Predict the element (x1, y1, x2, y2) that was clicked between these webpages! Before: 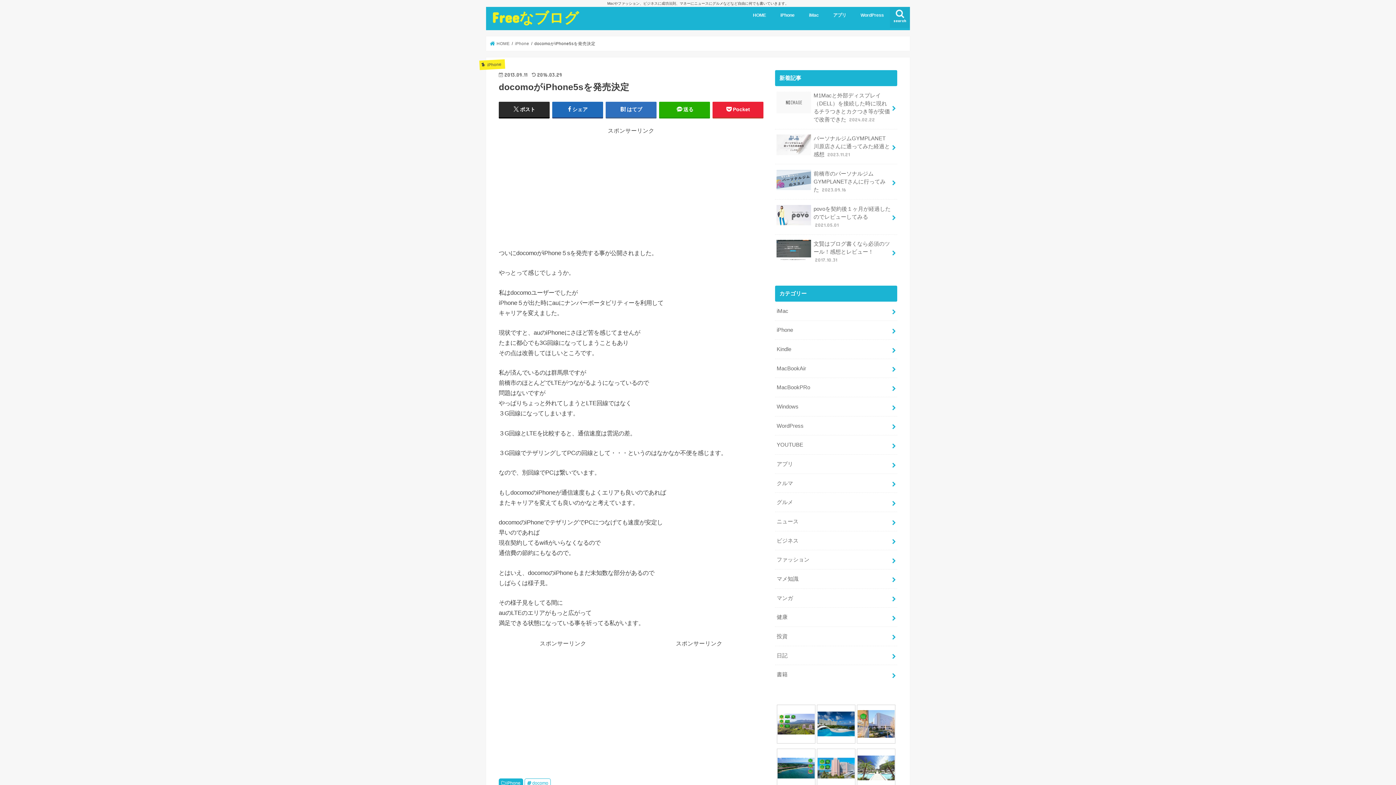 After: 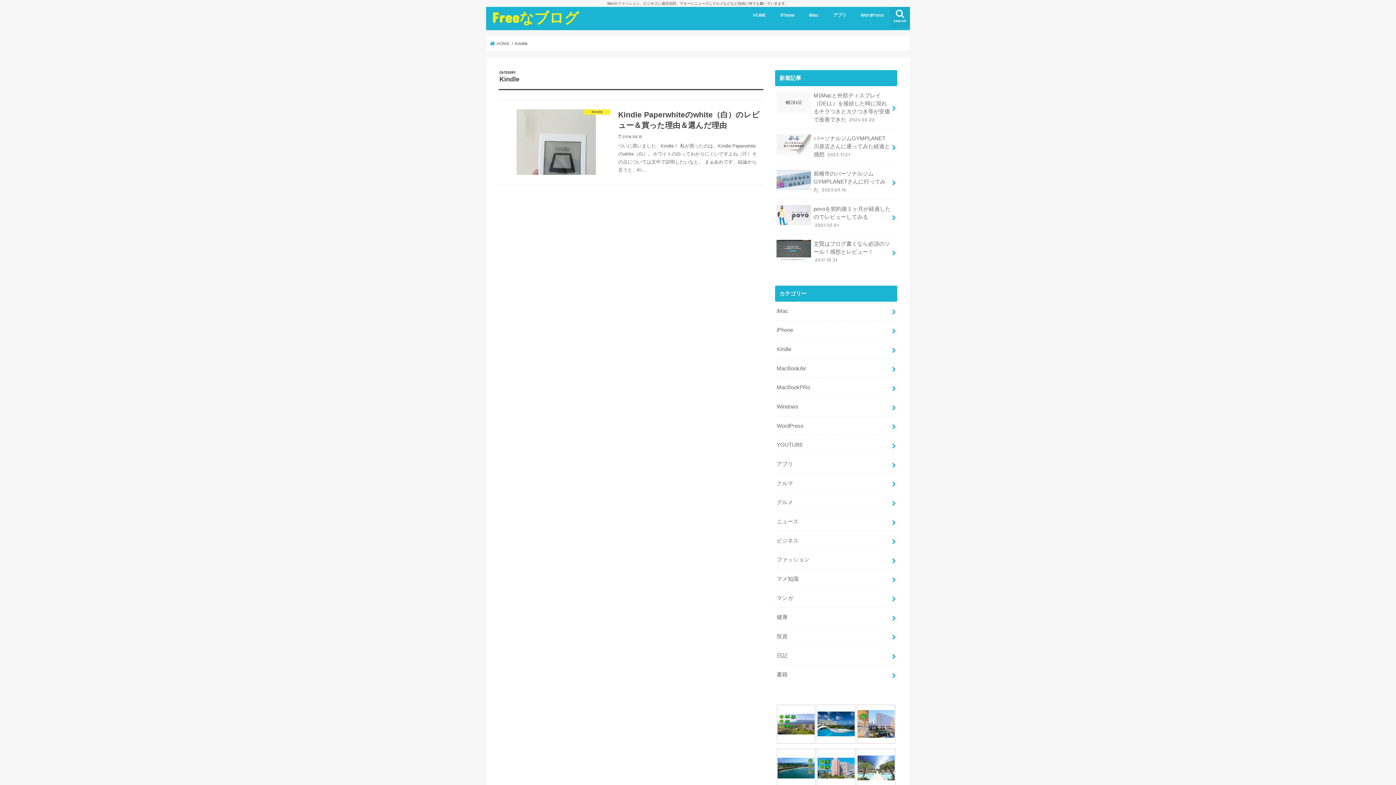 Action: bbox: (775, 340, 897, 358) label: Kindle